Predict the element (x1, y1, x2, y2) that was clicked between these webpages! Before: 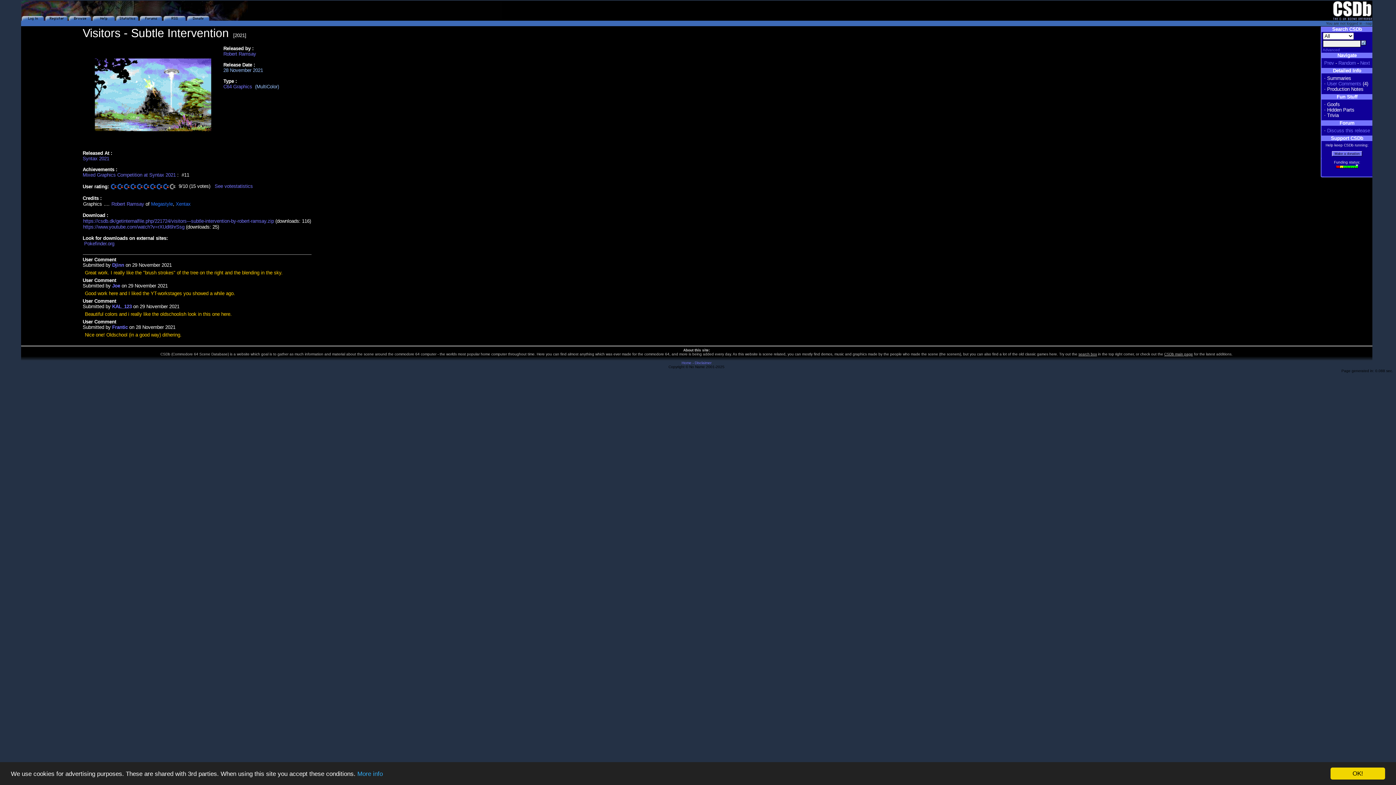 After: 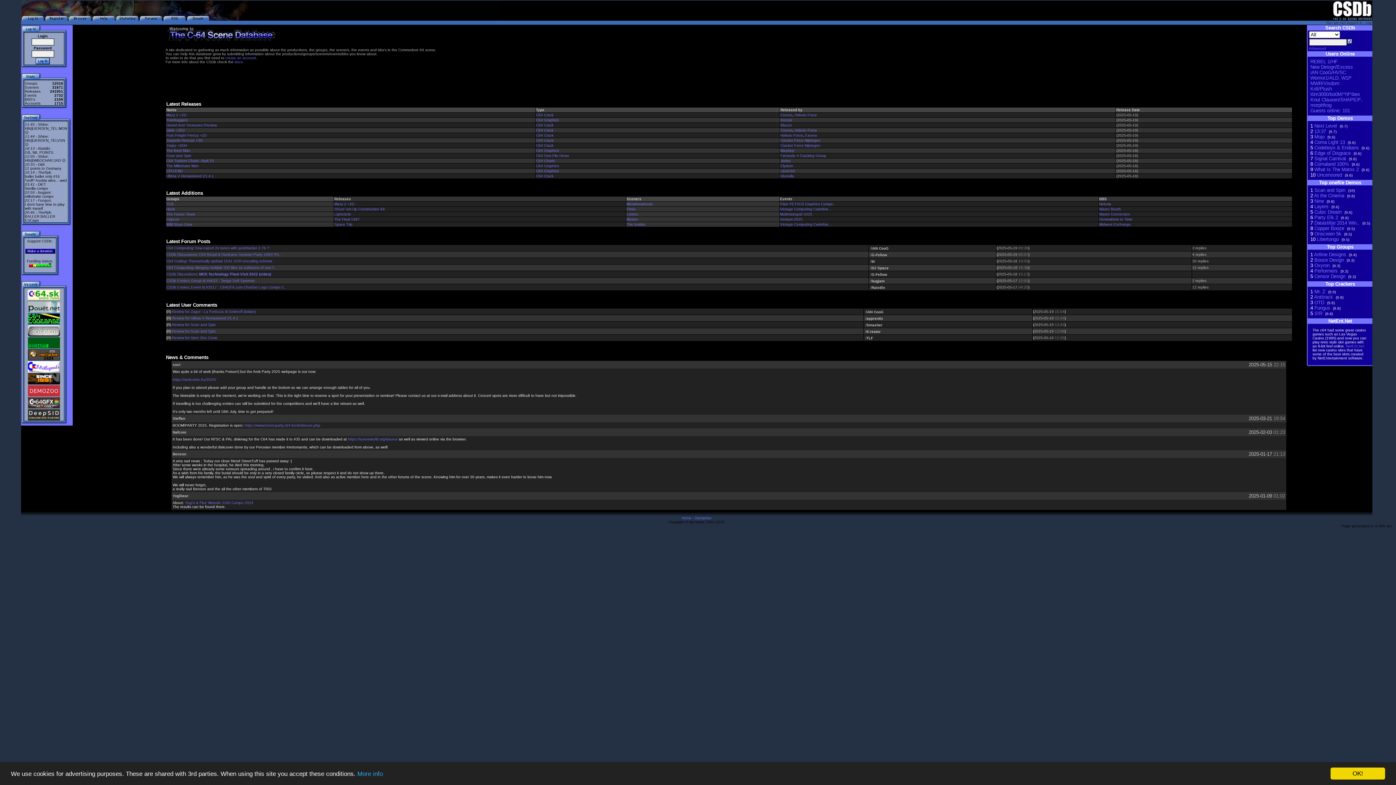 Action: bbox: (681, 361, 691, 365) label: Home